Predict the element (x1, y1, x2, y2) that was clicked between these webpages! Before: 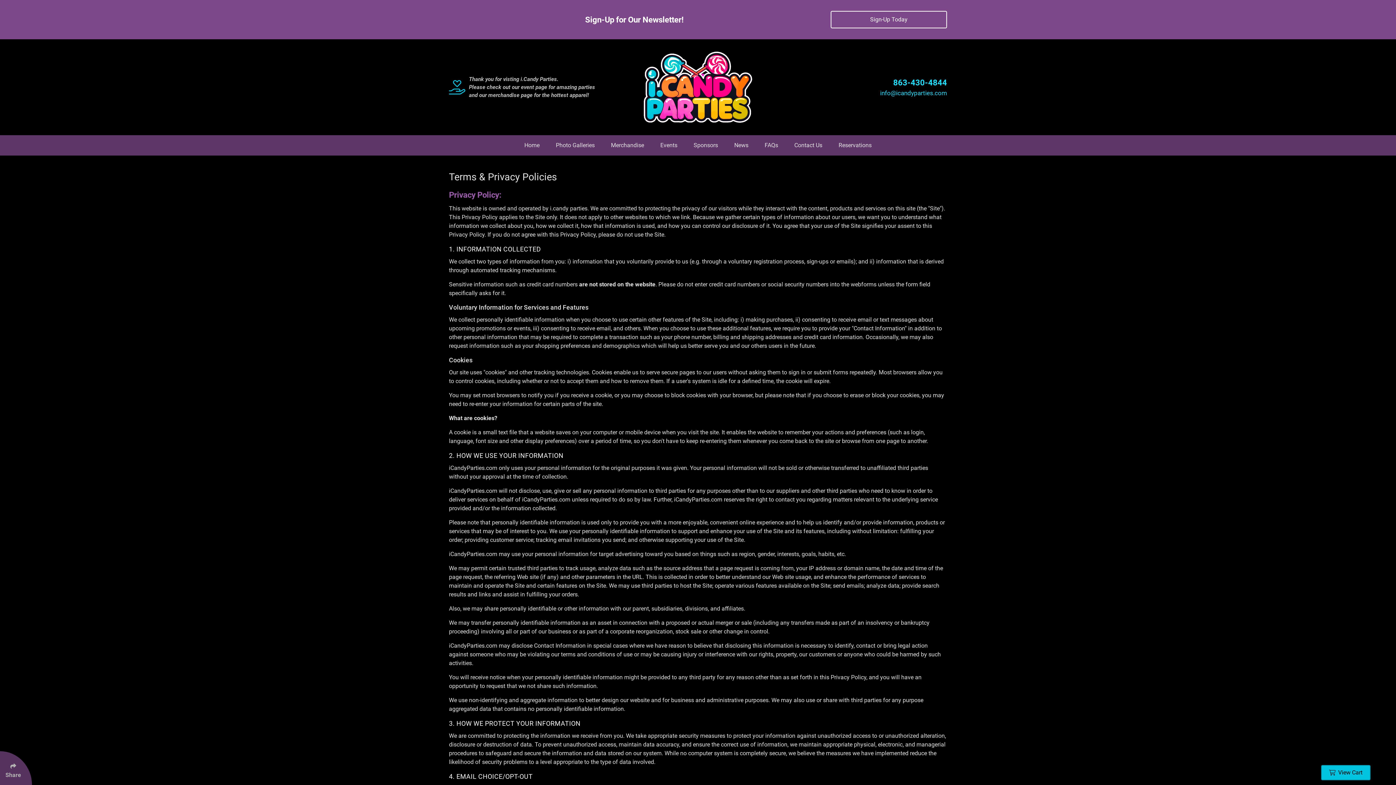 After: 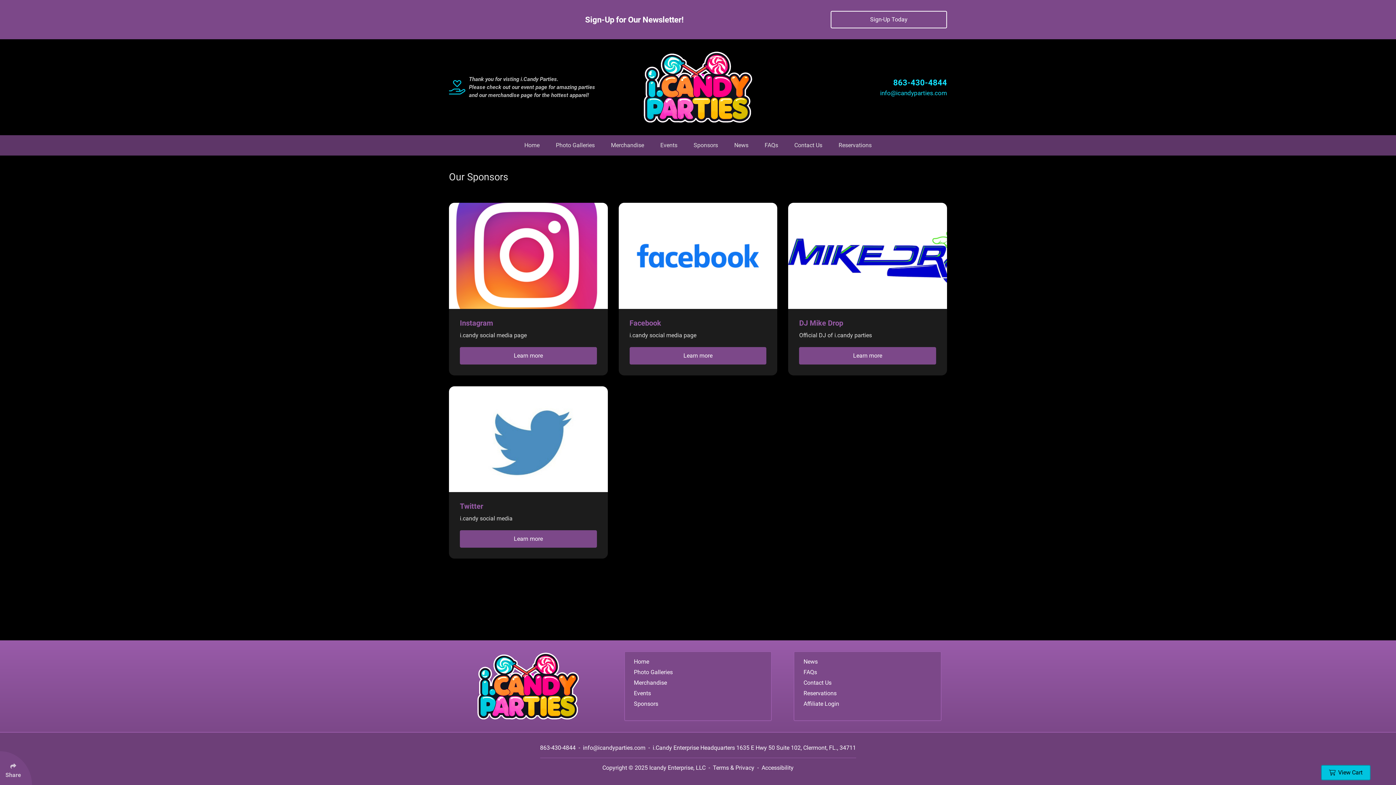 Action: label: Sponsors bbox: (685, 135, 726, 155)